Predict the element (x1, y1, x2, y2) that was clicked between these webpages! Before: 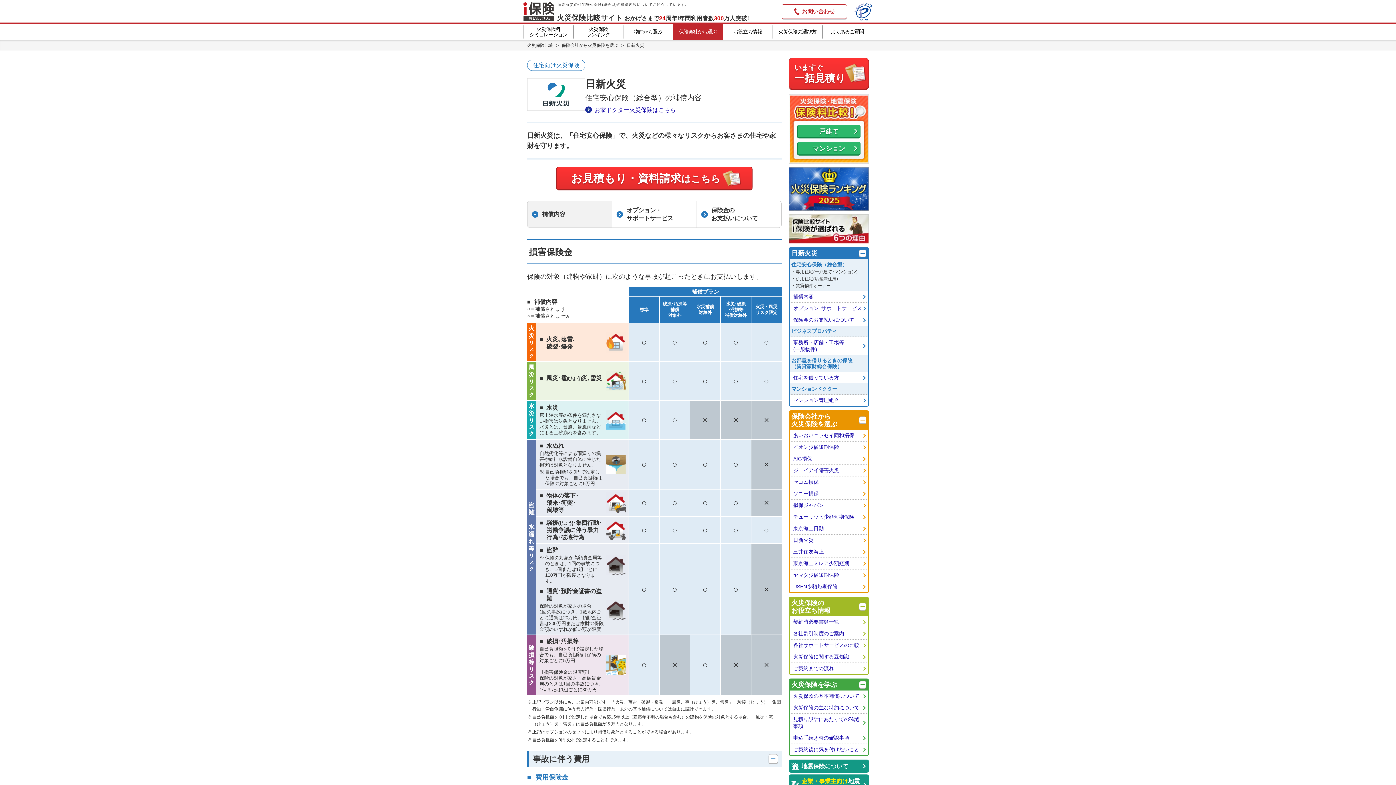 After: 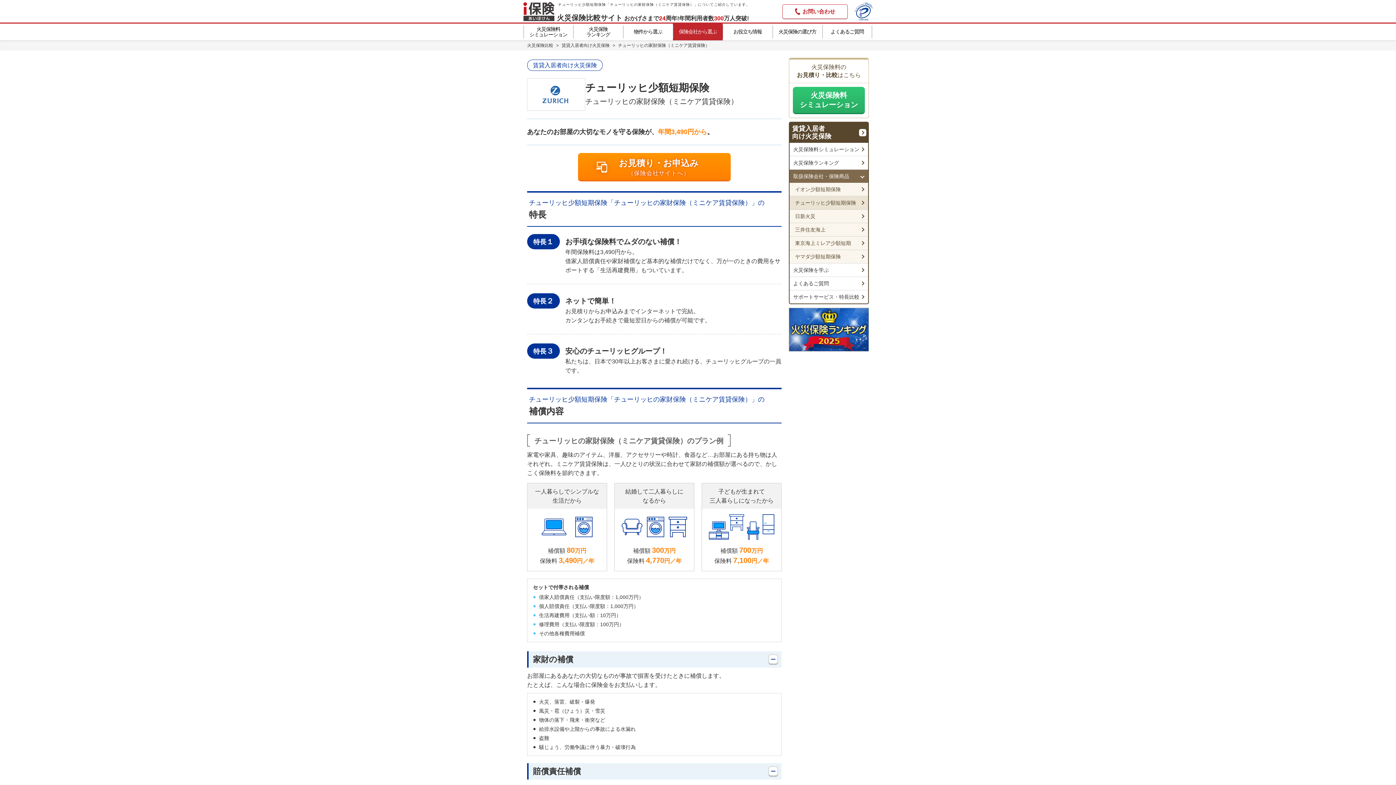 Action: label: チューリッヒ少額短期保険 bbox: (789, 511, 868, 522)